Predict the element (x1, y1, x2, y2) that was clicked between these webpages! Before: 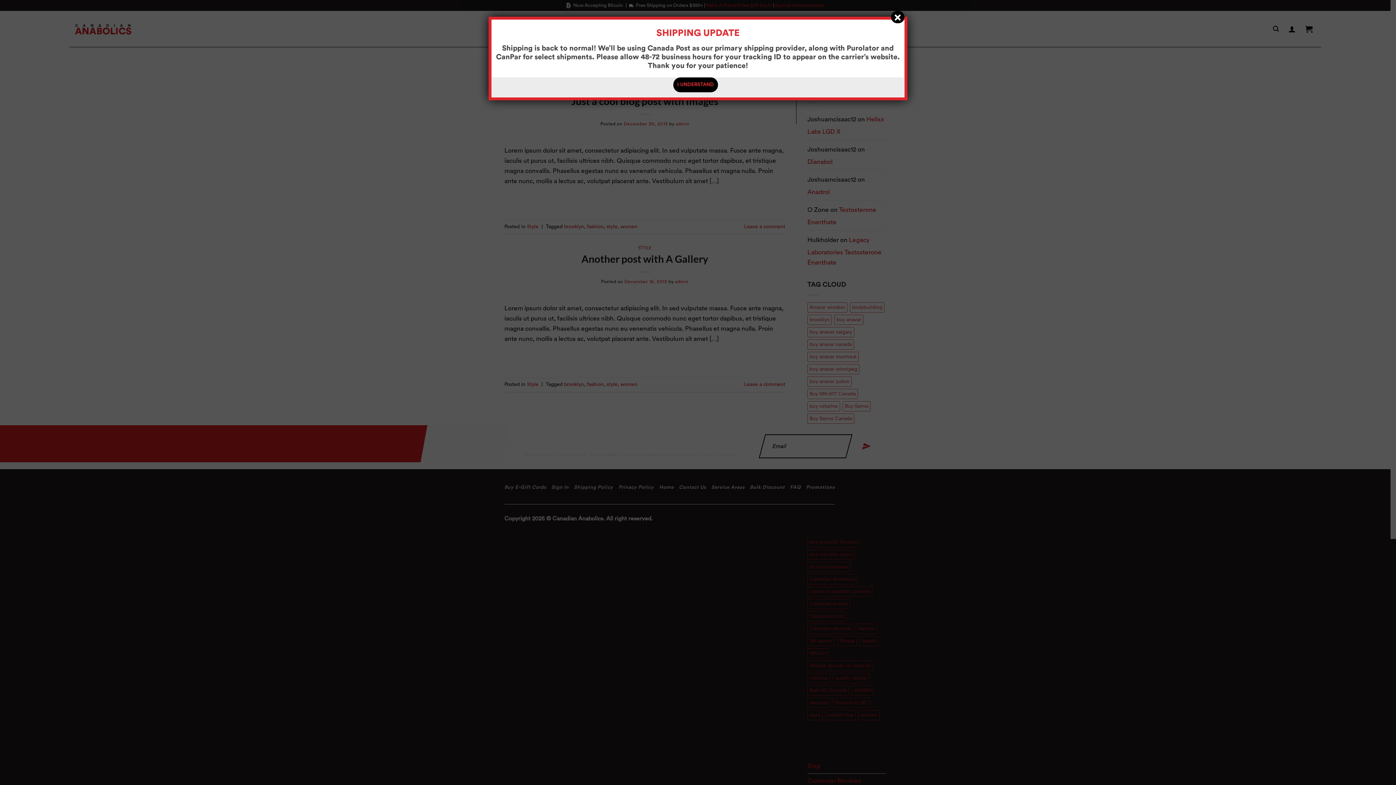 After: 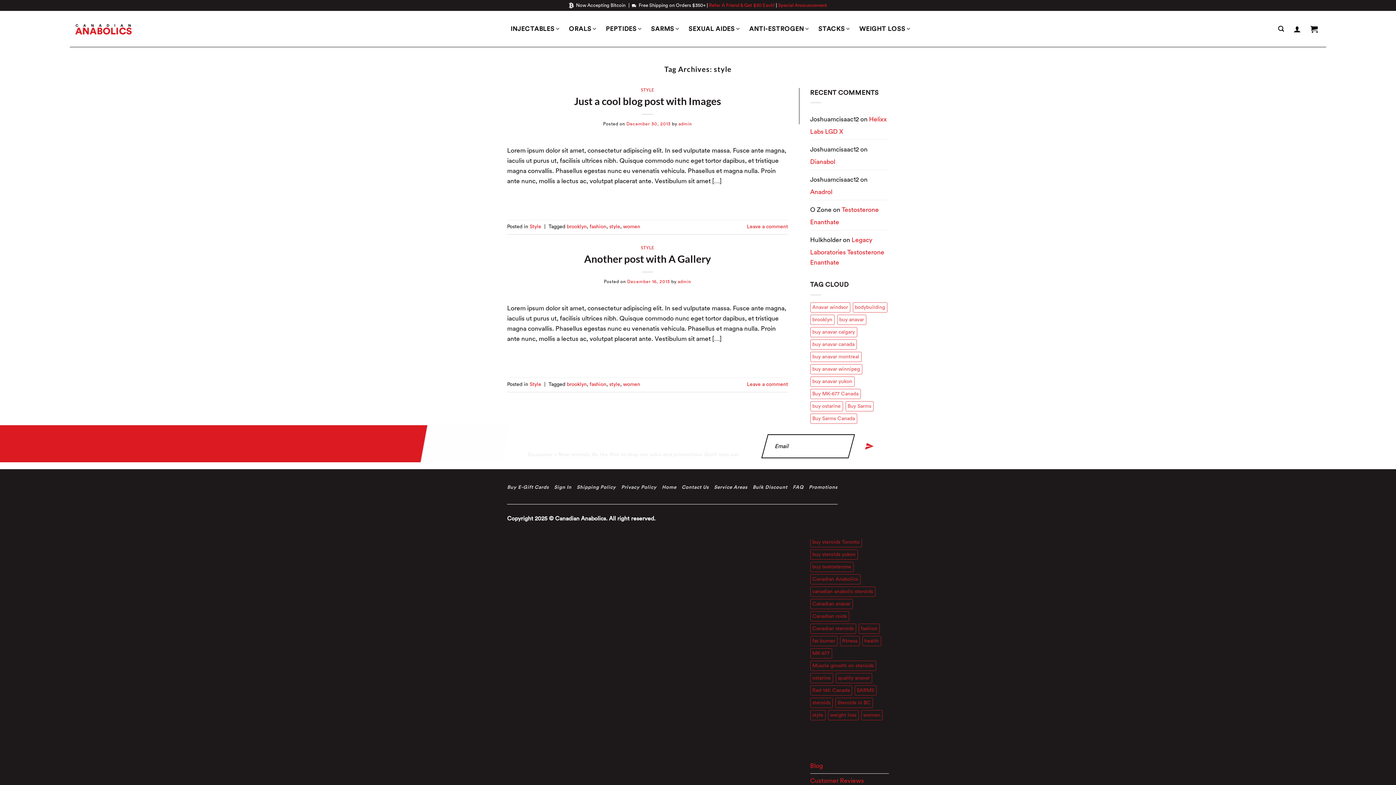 Action: bbox: (673, 77, 718, 92) label: Close